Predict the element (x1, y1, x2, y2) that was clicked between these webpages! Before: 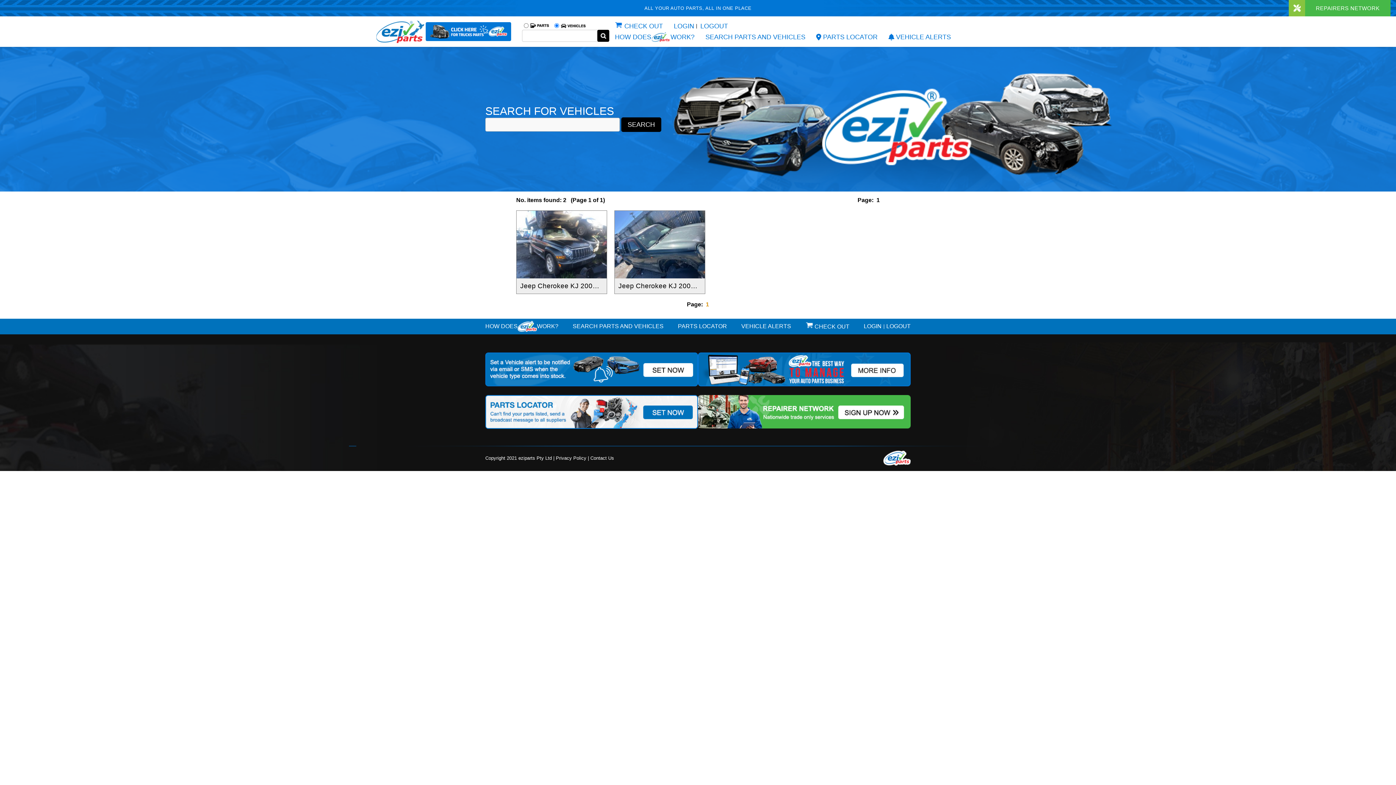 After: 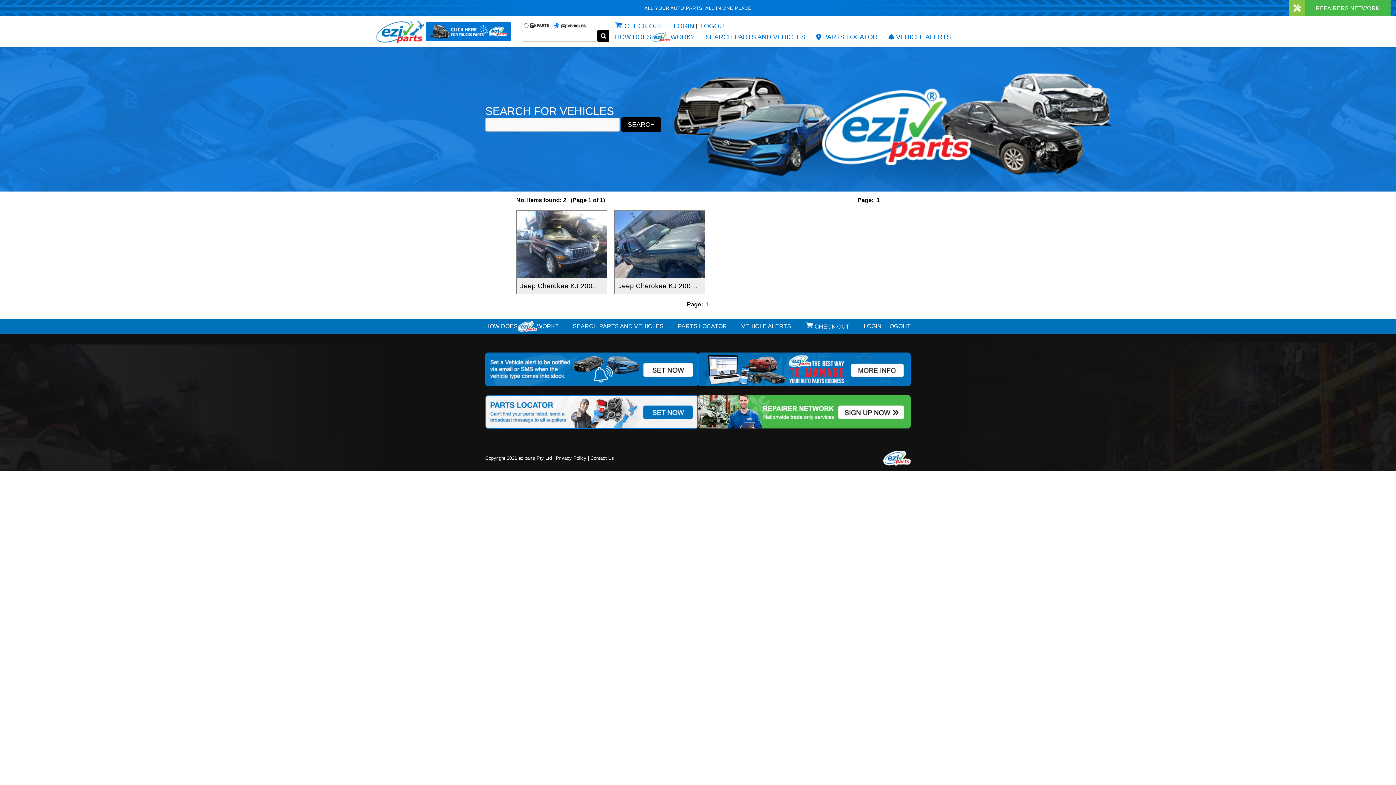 Action: label: 1 bbox: (876, 197, 880, 203)